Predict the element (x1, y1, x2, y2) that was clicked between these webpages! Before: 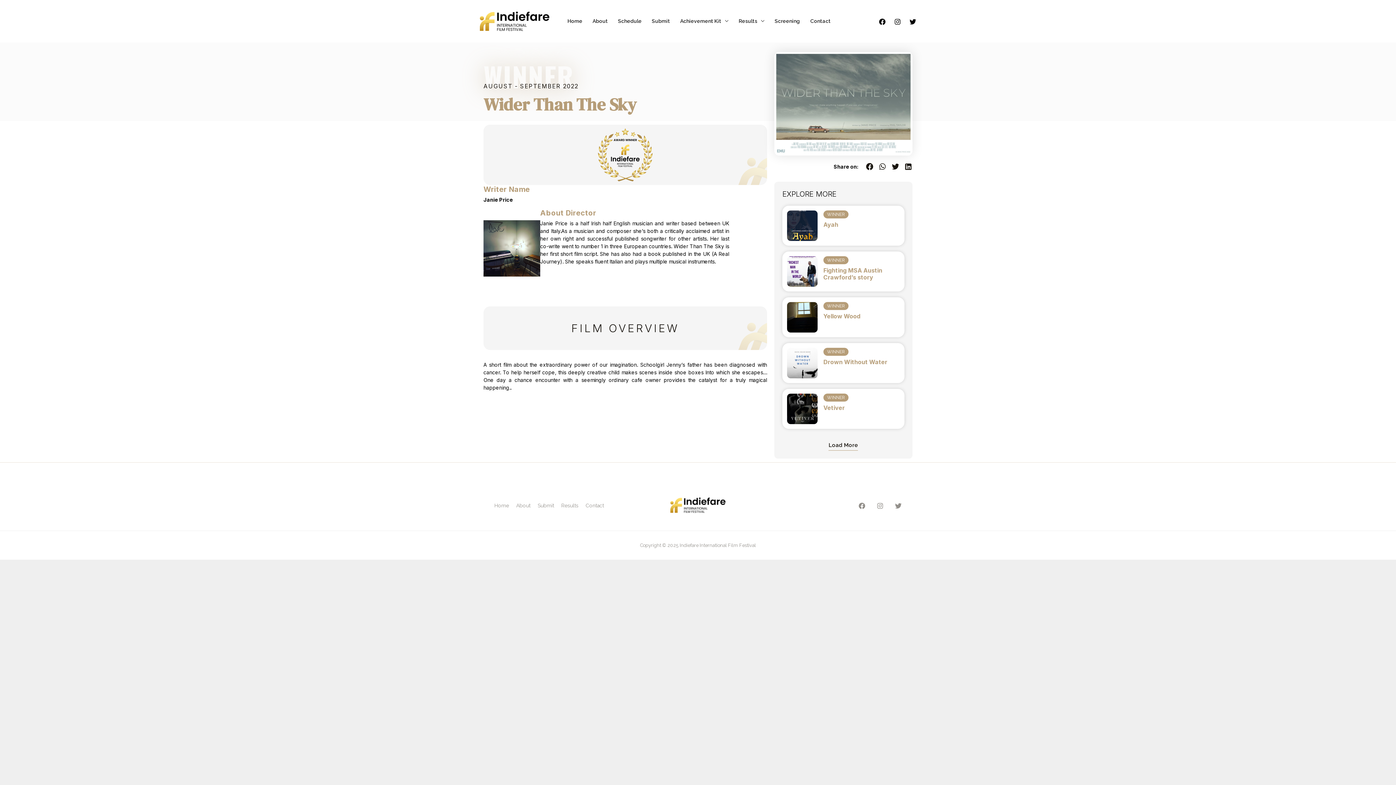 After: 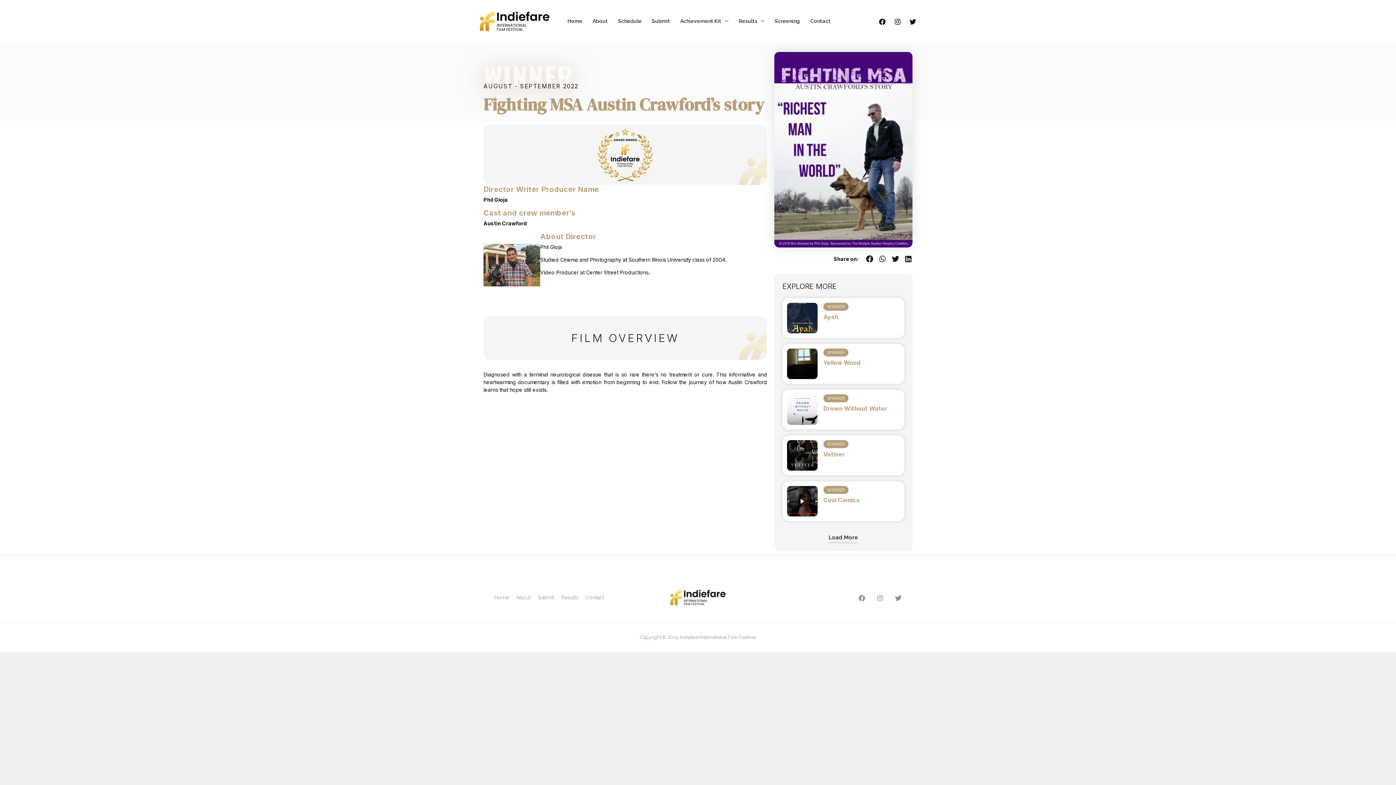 Action: bbox: (823, 267, 882, 281) label: Fighting MSA Austin Crawford’s story